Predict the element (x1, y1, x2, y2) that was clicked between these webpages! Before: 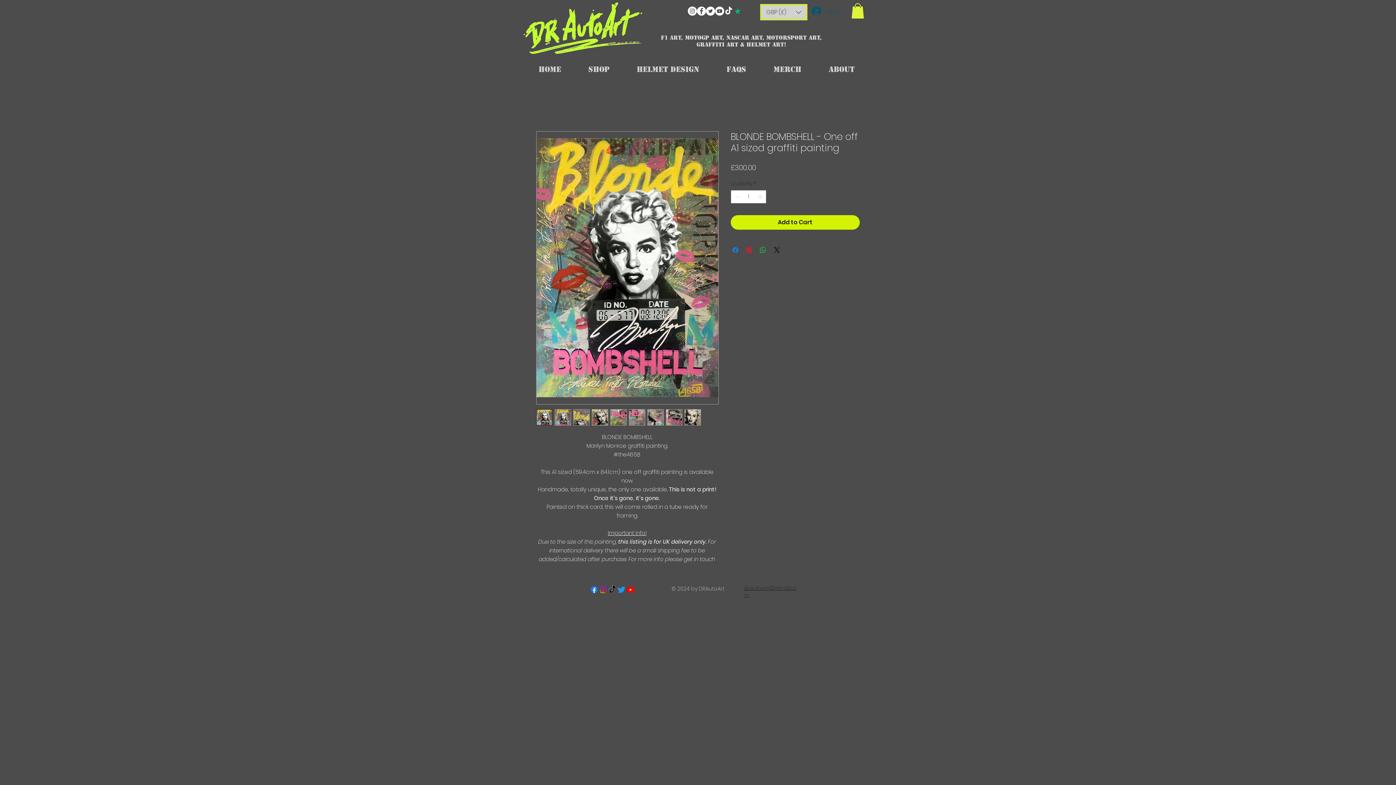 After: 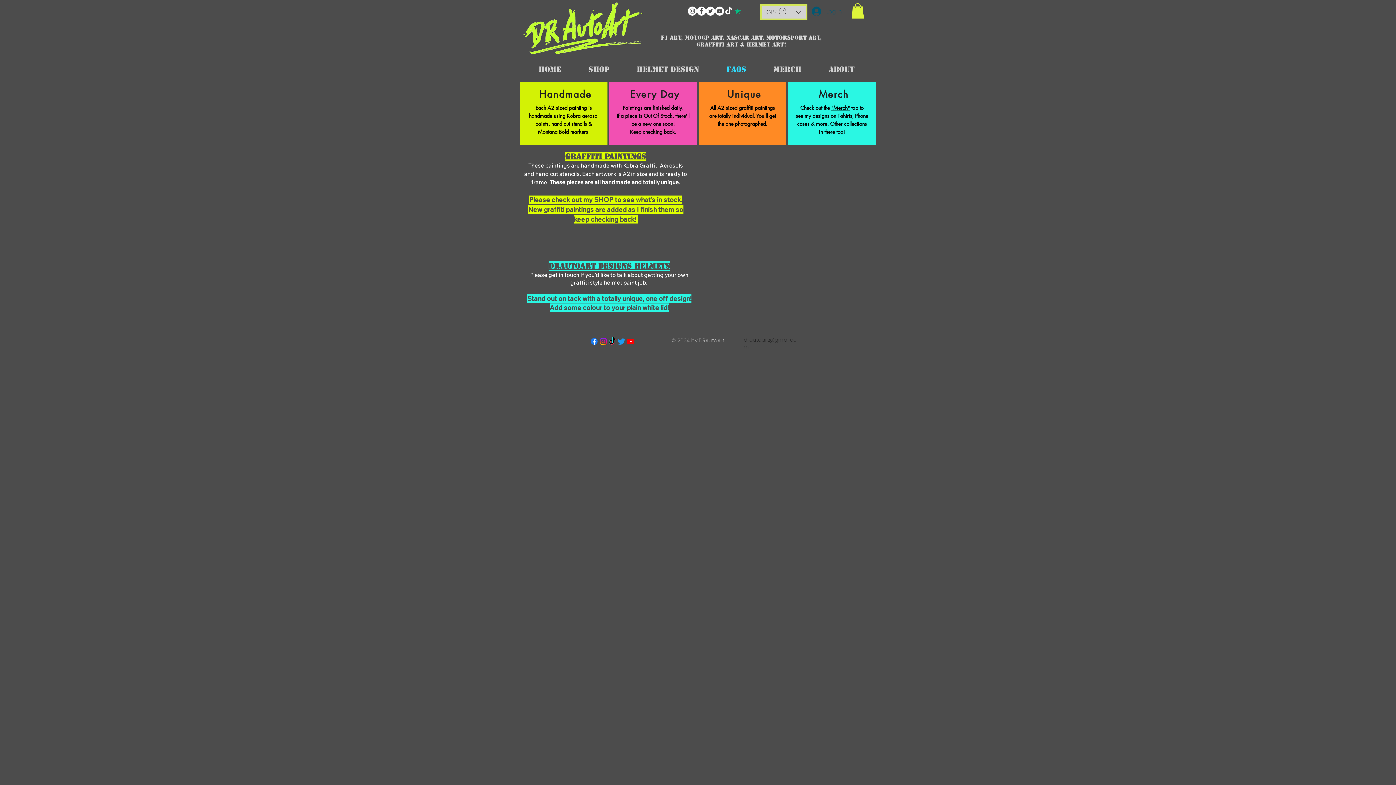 Action: label: FAQs bbox: (713, 59, 760, 79)